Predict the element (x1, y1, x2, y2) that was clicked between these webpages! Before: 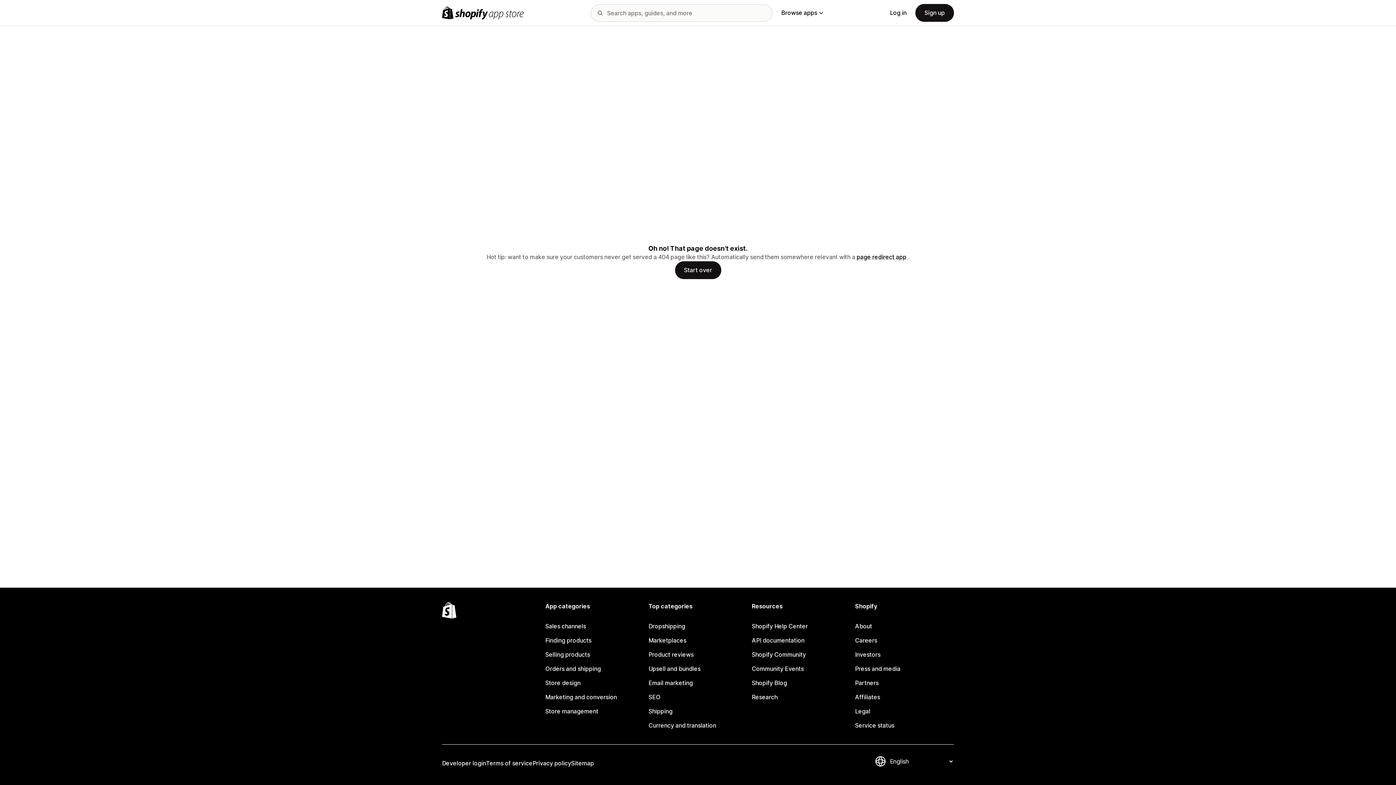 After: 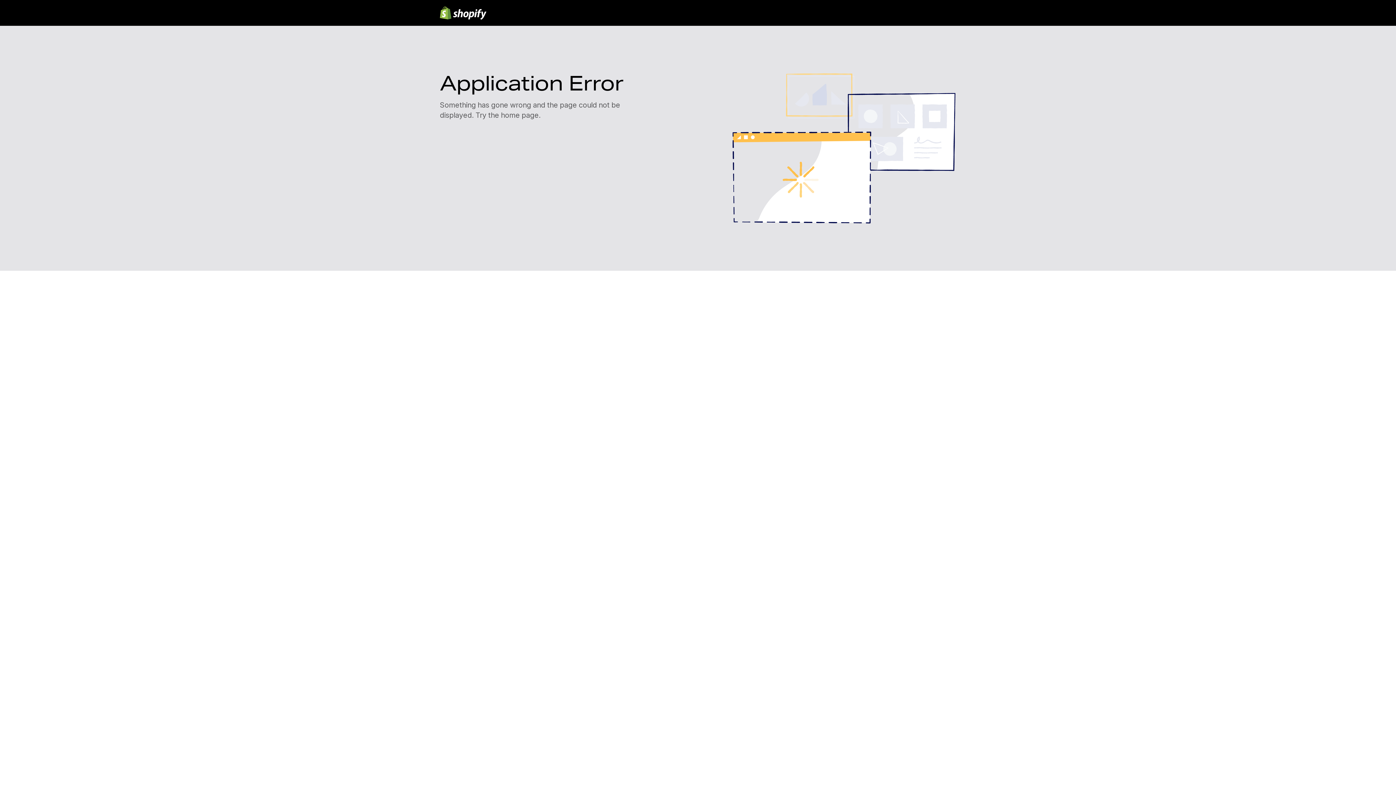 Action: label: Shopify Blog bbox: (752, 676, 850, 690)